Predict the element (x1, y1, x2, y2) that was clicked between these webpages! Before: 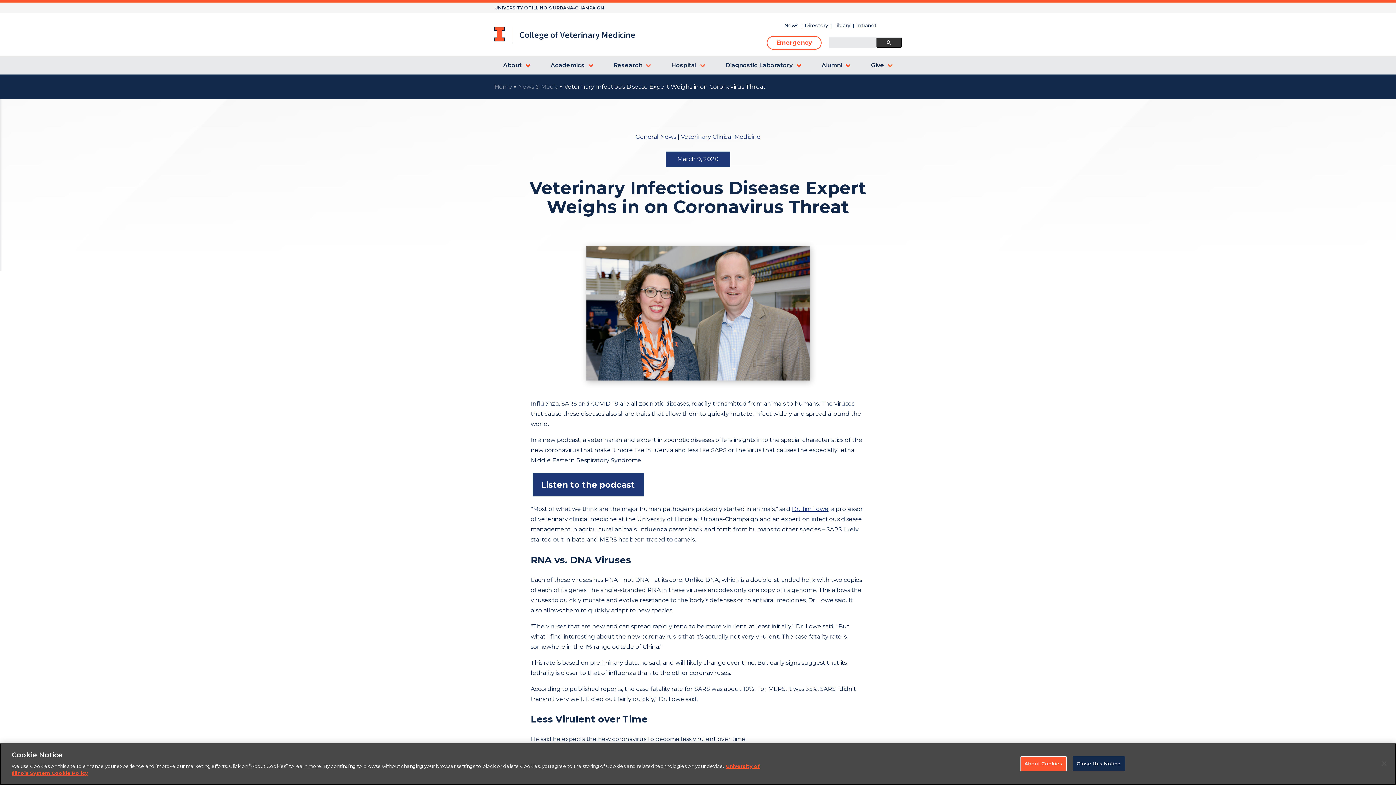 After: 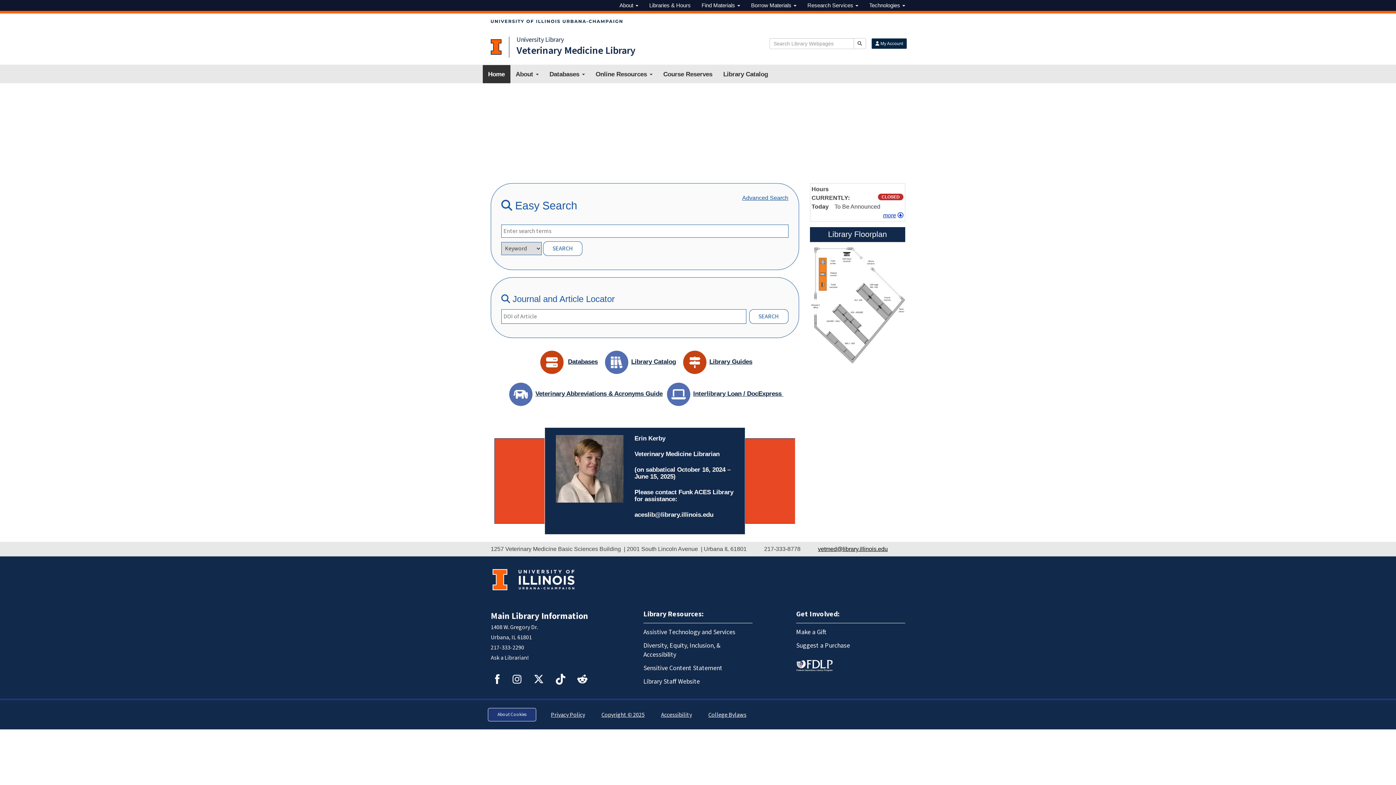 Action: label: Library bbox: (834, 22, 850, 28)